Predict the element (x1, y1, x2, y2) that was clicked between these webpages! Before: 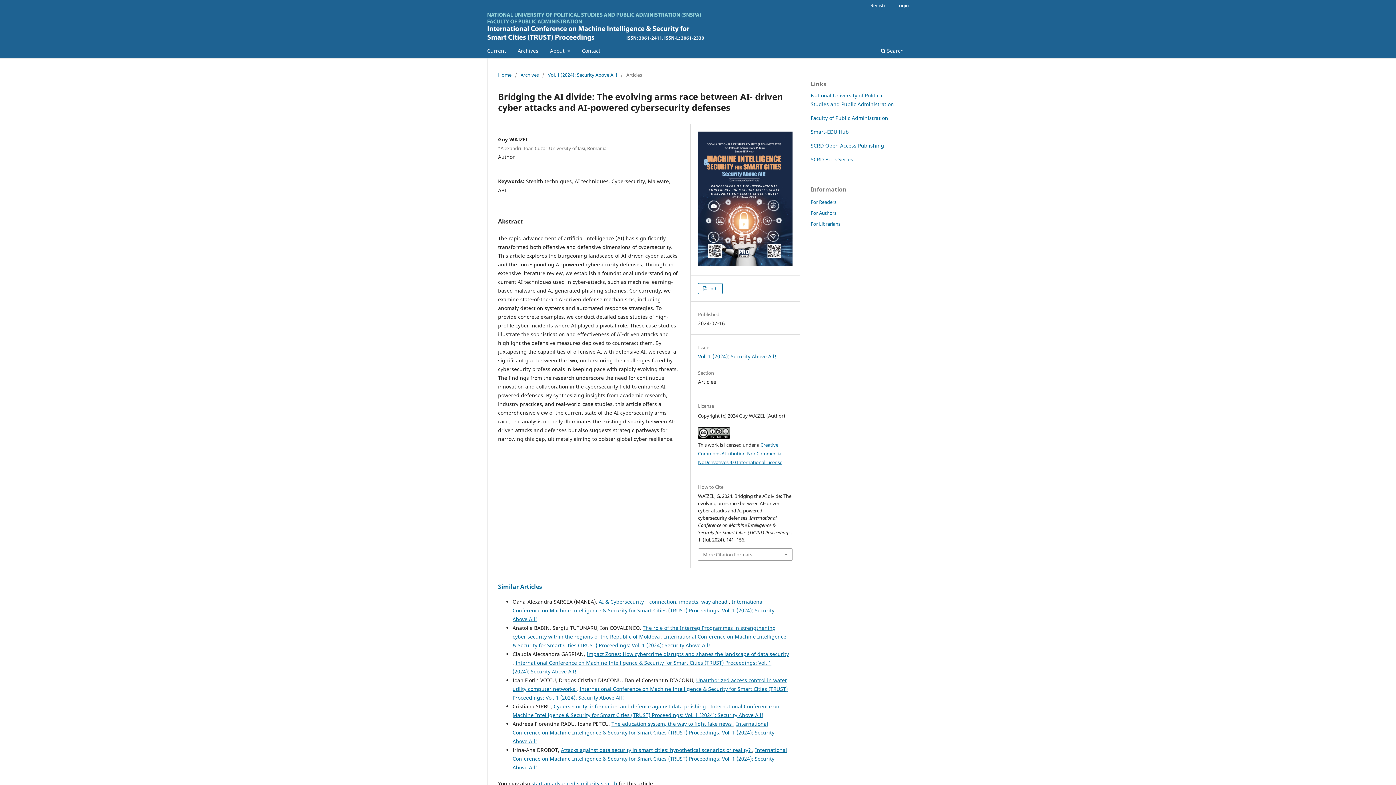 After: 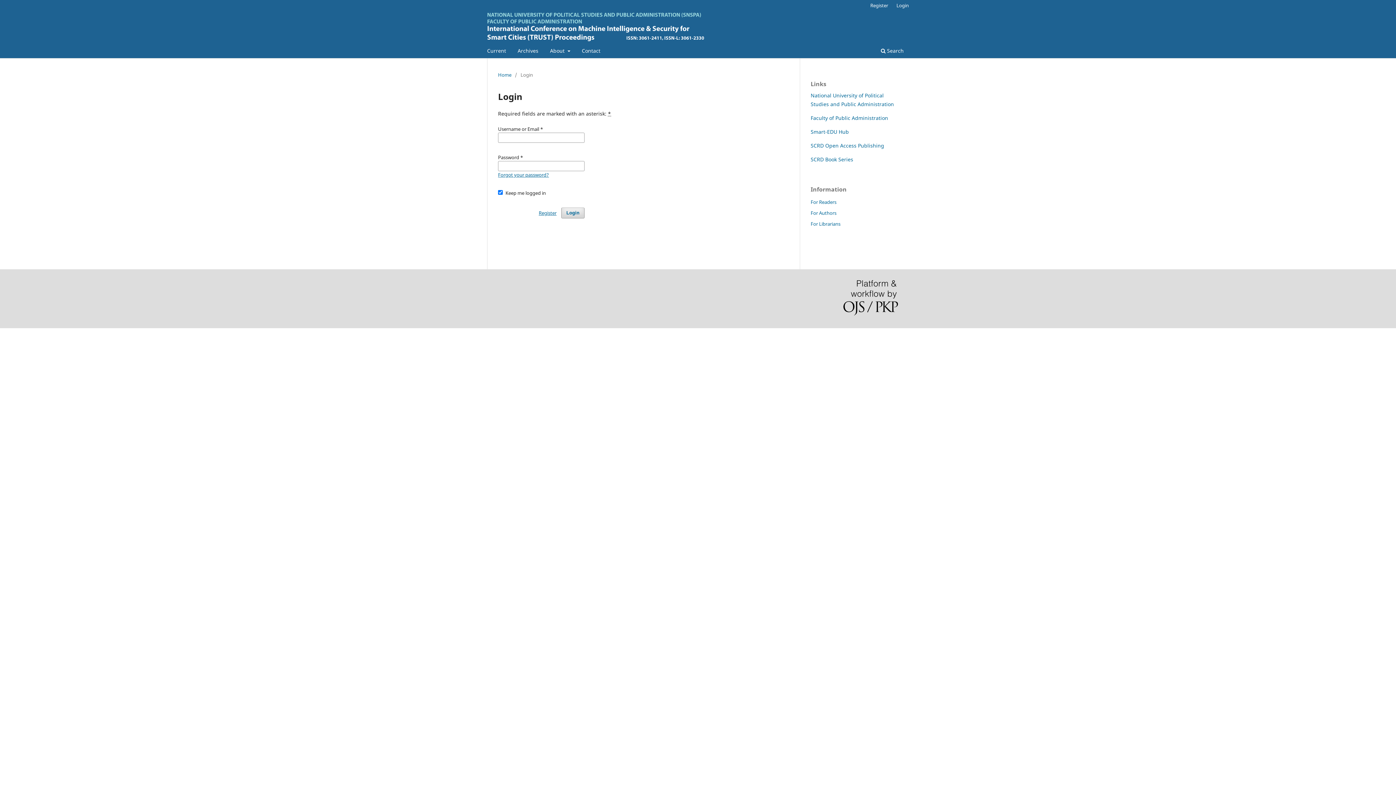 Action: bbox: (893, 0, 912, 10) label: Login